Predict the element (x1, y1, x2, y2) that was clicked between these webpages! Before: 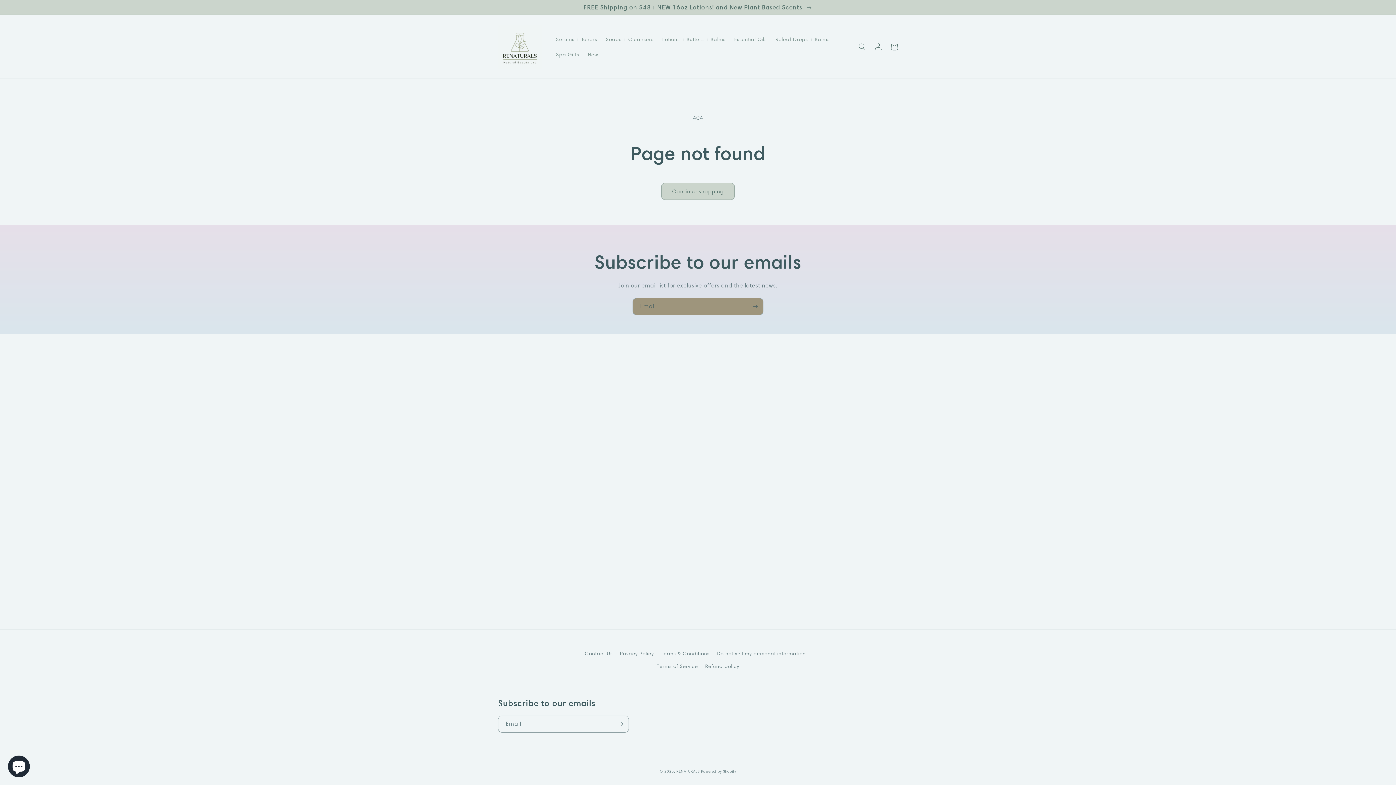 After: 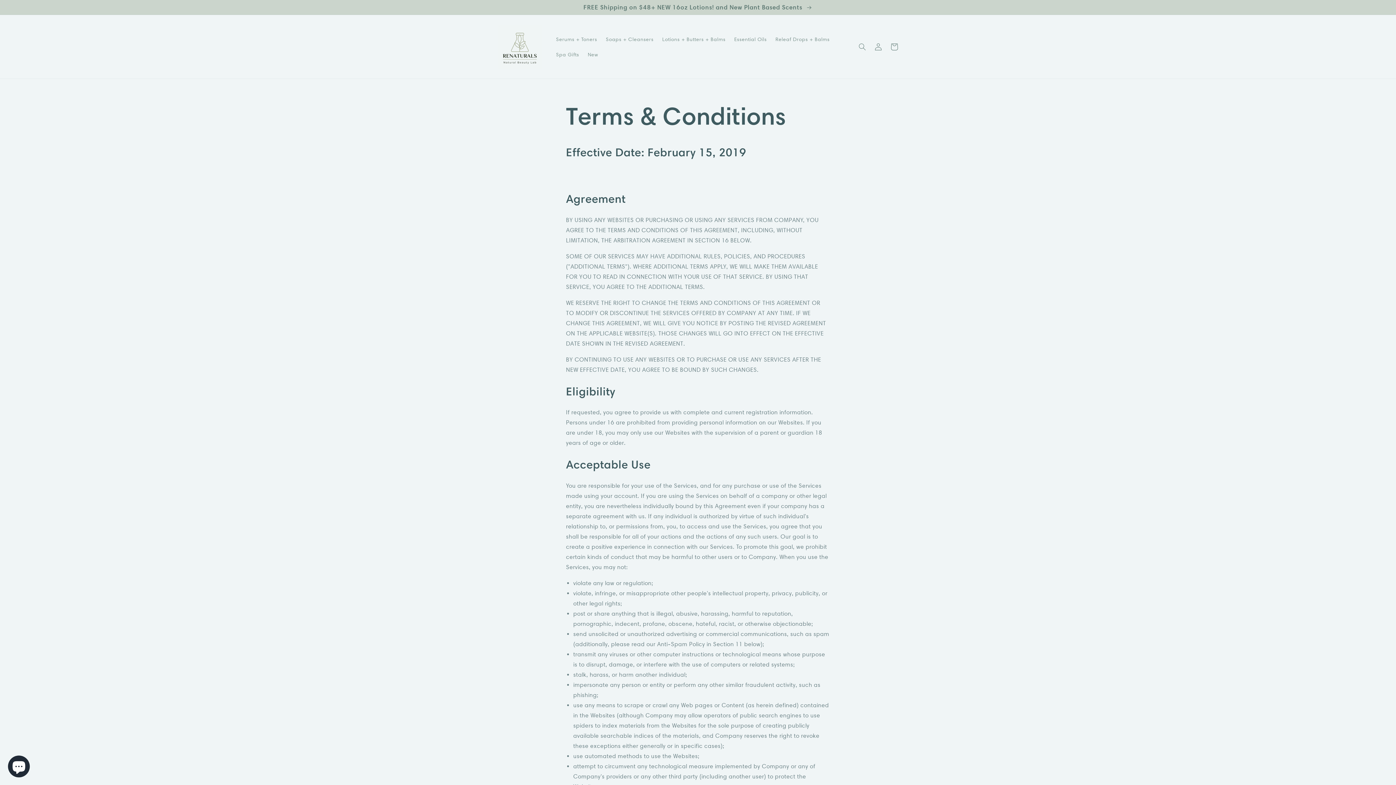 Action: bbox: (661, 647, 709, 660) label: Terms & Conditions